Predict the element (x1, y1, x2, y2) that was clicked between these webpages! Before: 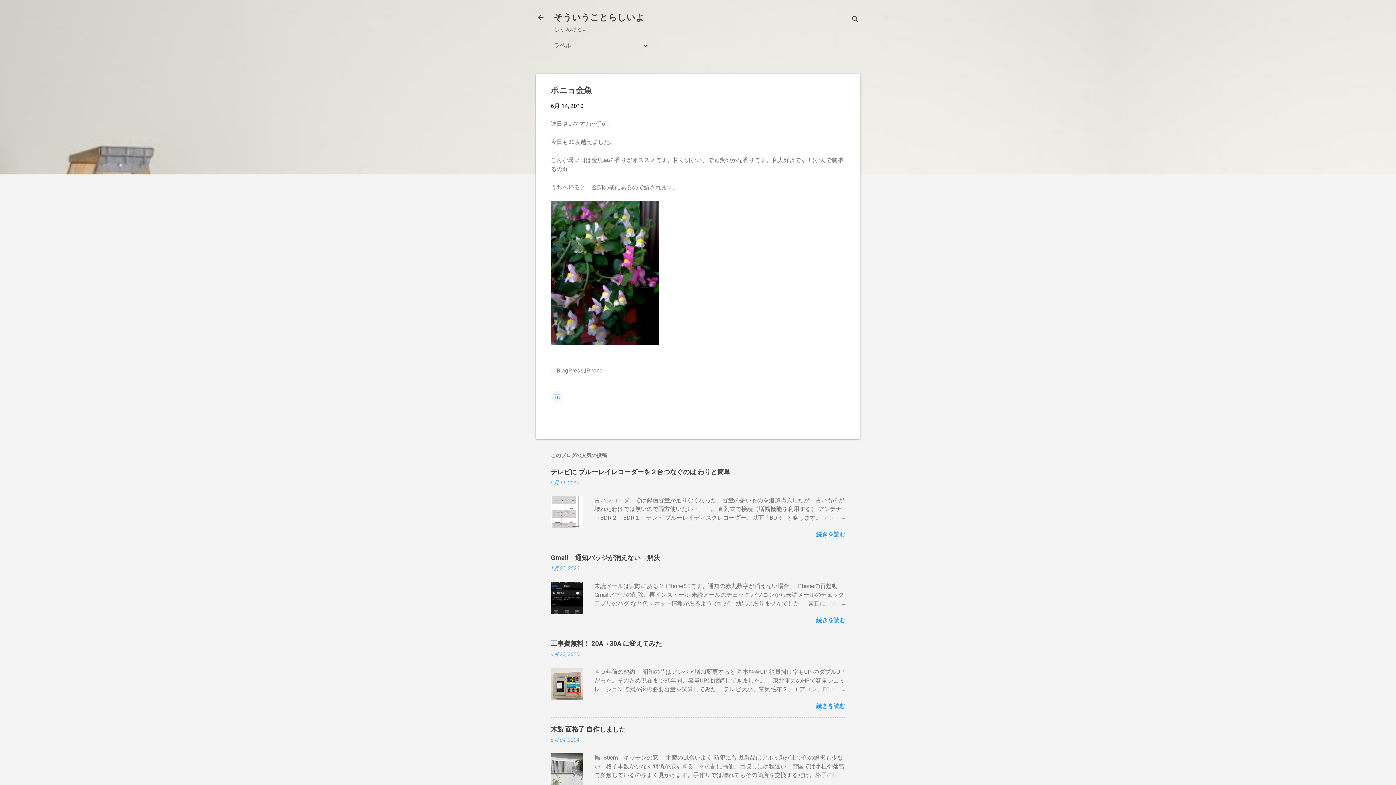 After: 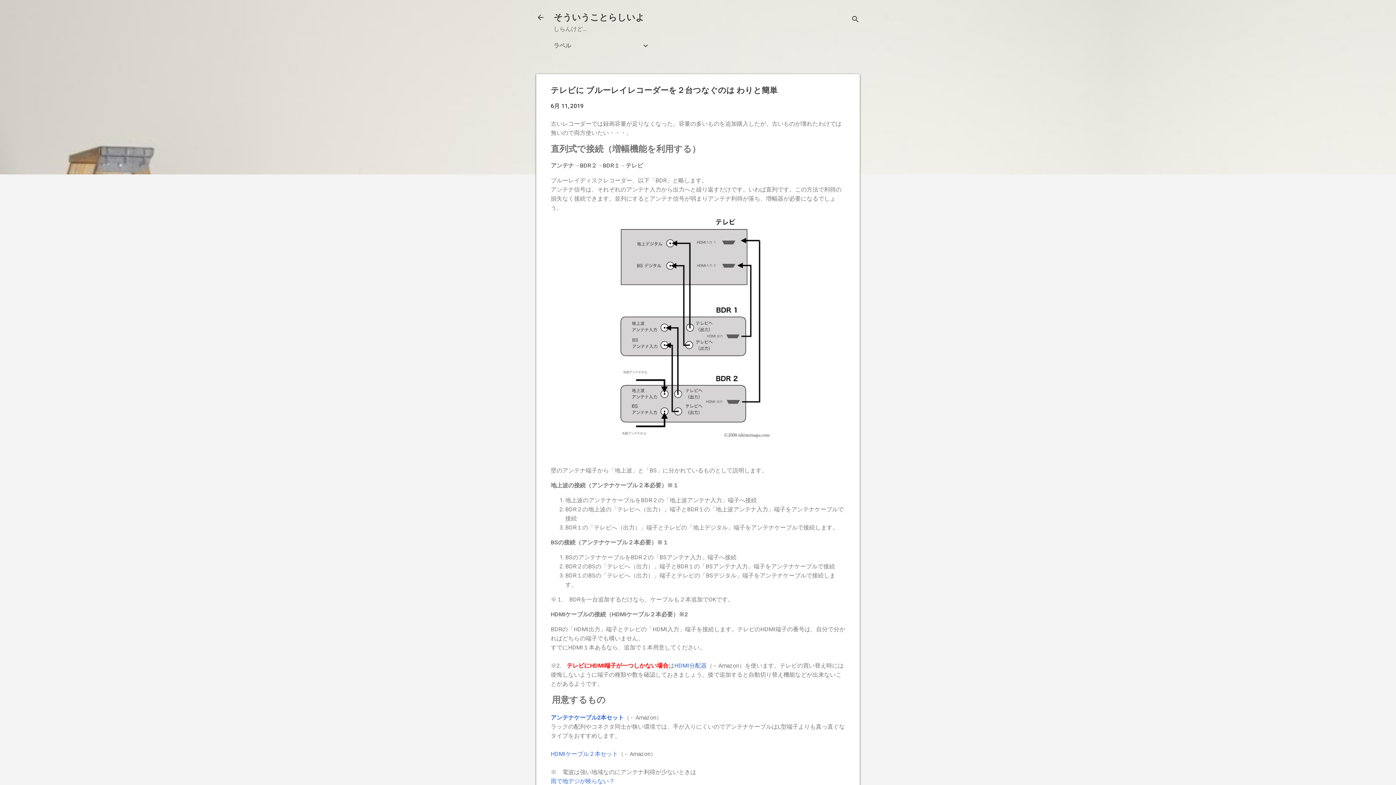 Action: bbox: (810, 513, 845, 522)